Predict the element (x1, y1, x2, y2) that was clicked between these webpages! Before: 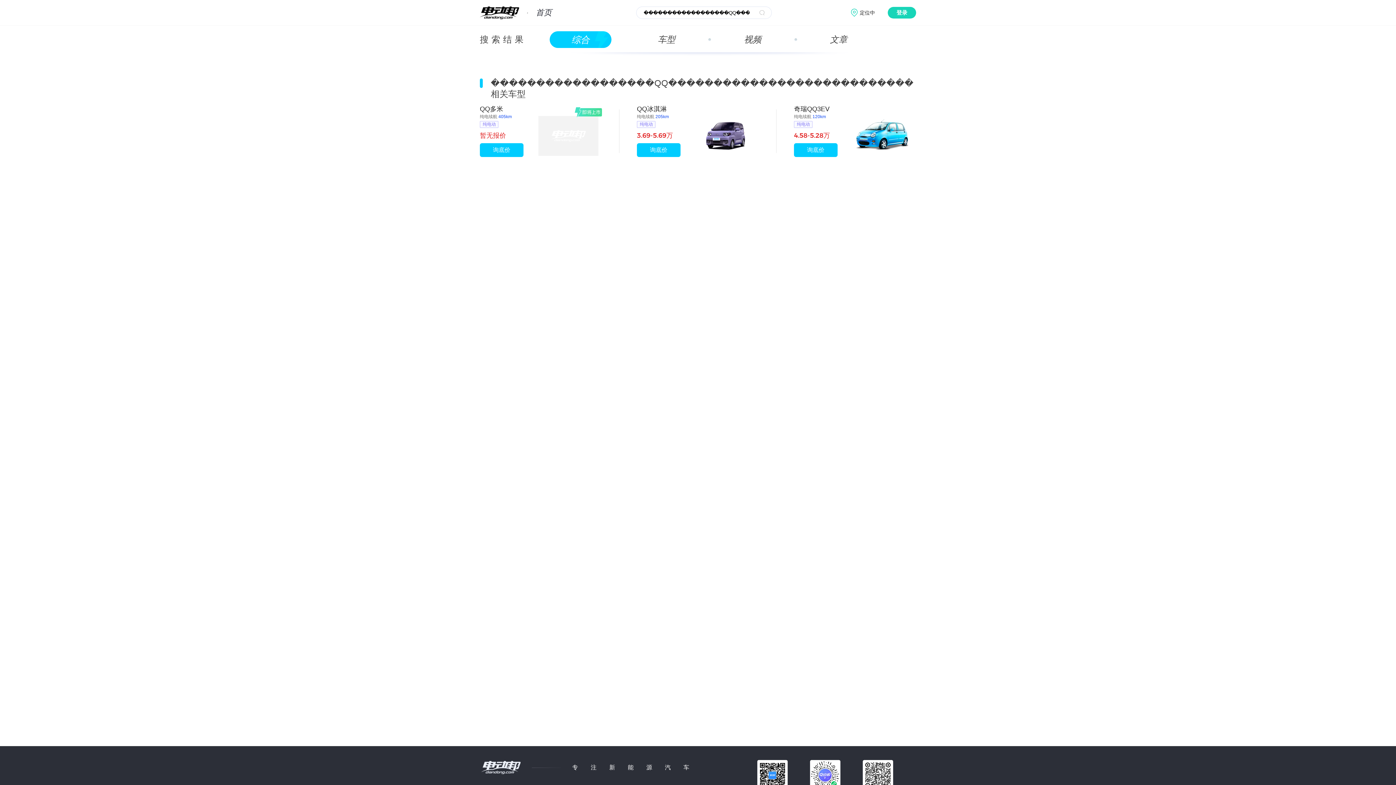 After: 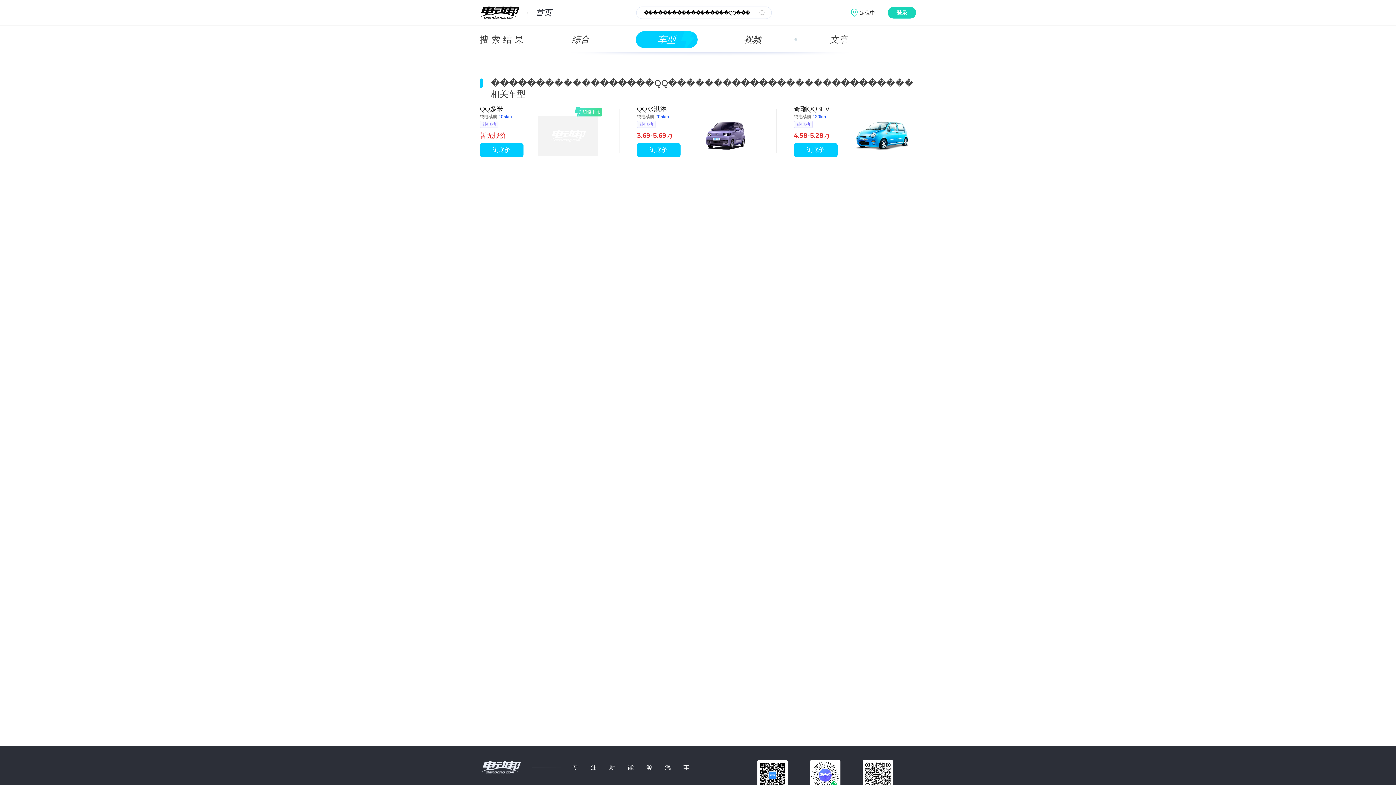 Action: label: 车型 bbox: (658, 34, 675, 44)